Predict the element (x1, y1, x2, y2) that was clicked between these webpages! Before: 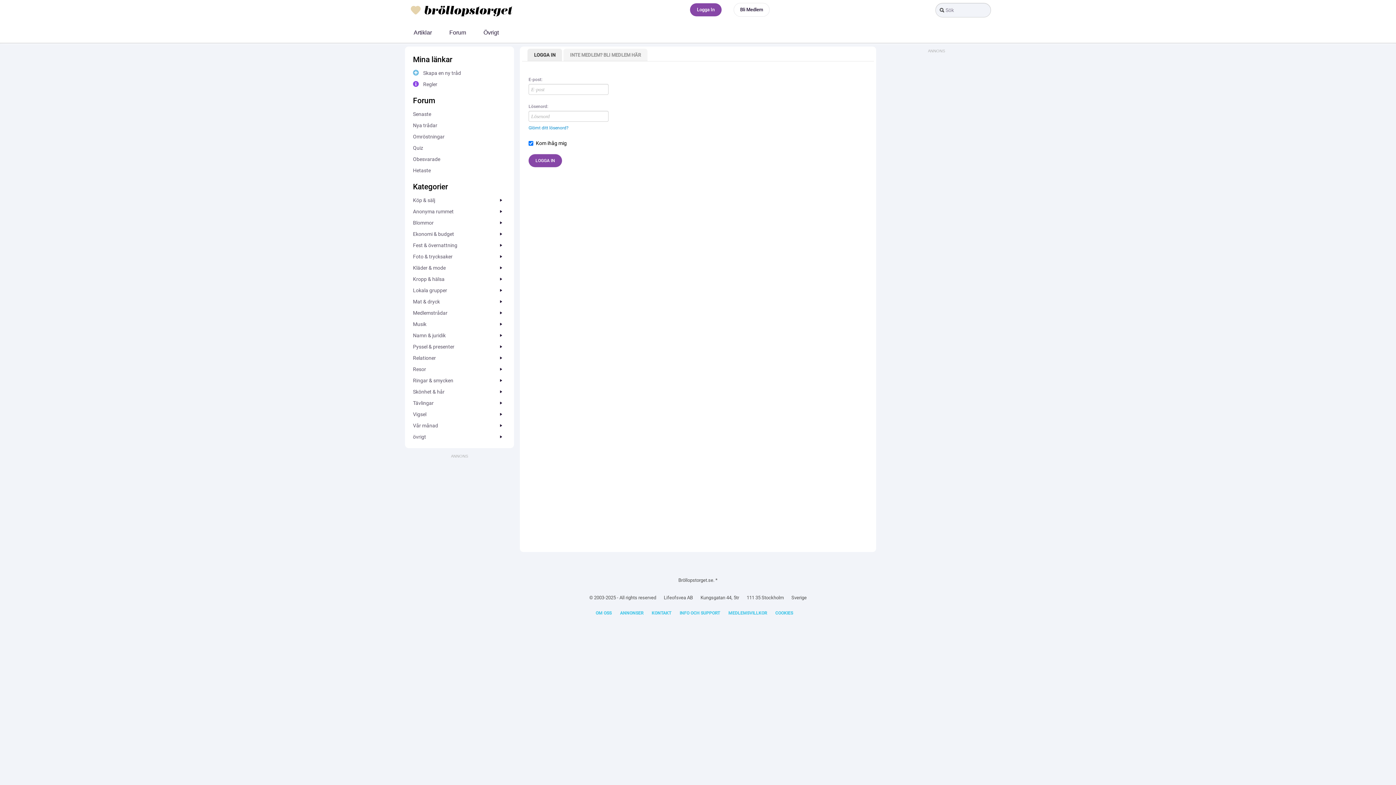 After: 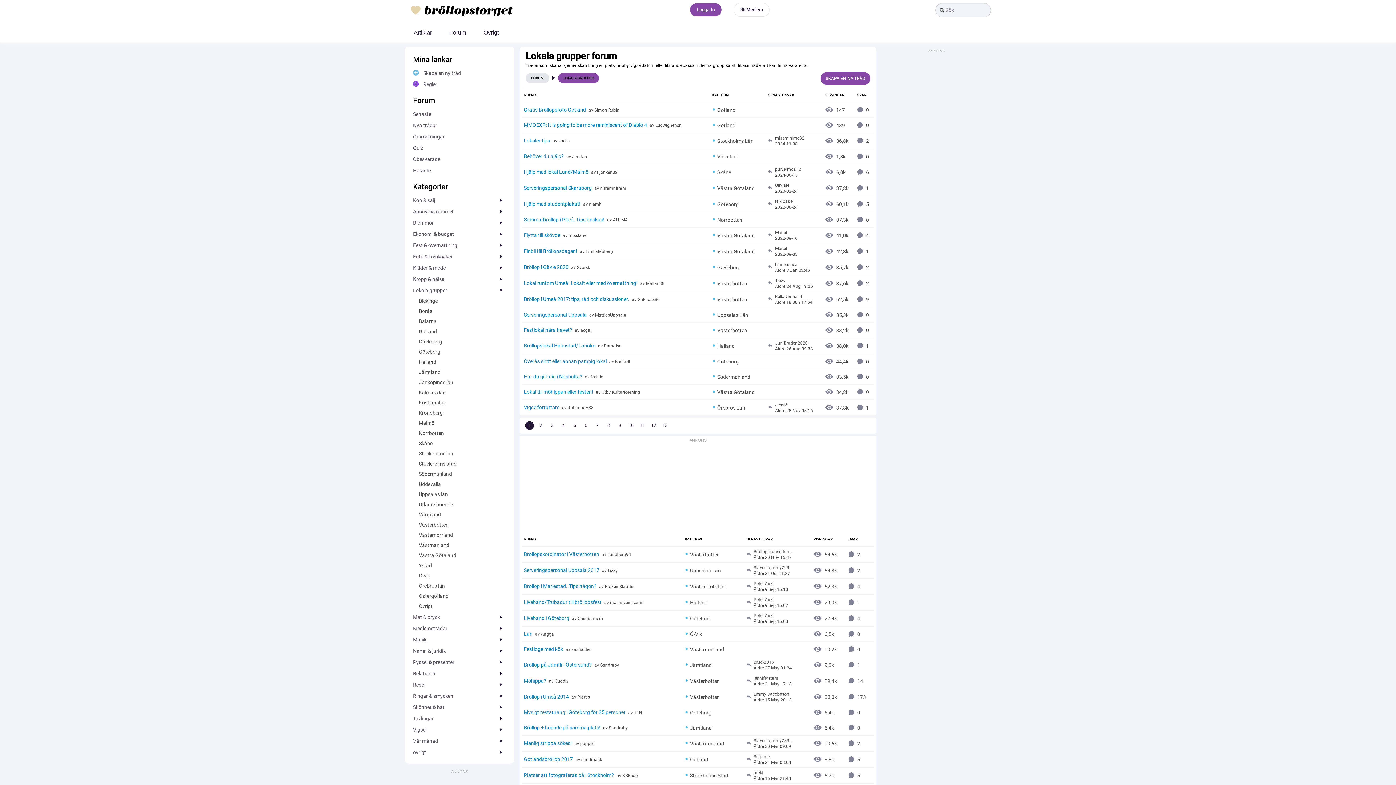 Action: label: Lokala gruppe­r bbox: (413, 285, 506, 295)